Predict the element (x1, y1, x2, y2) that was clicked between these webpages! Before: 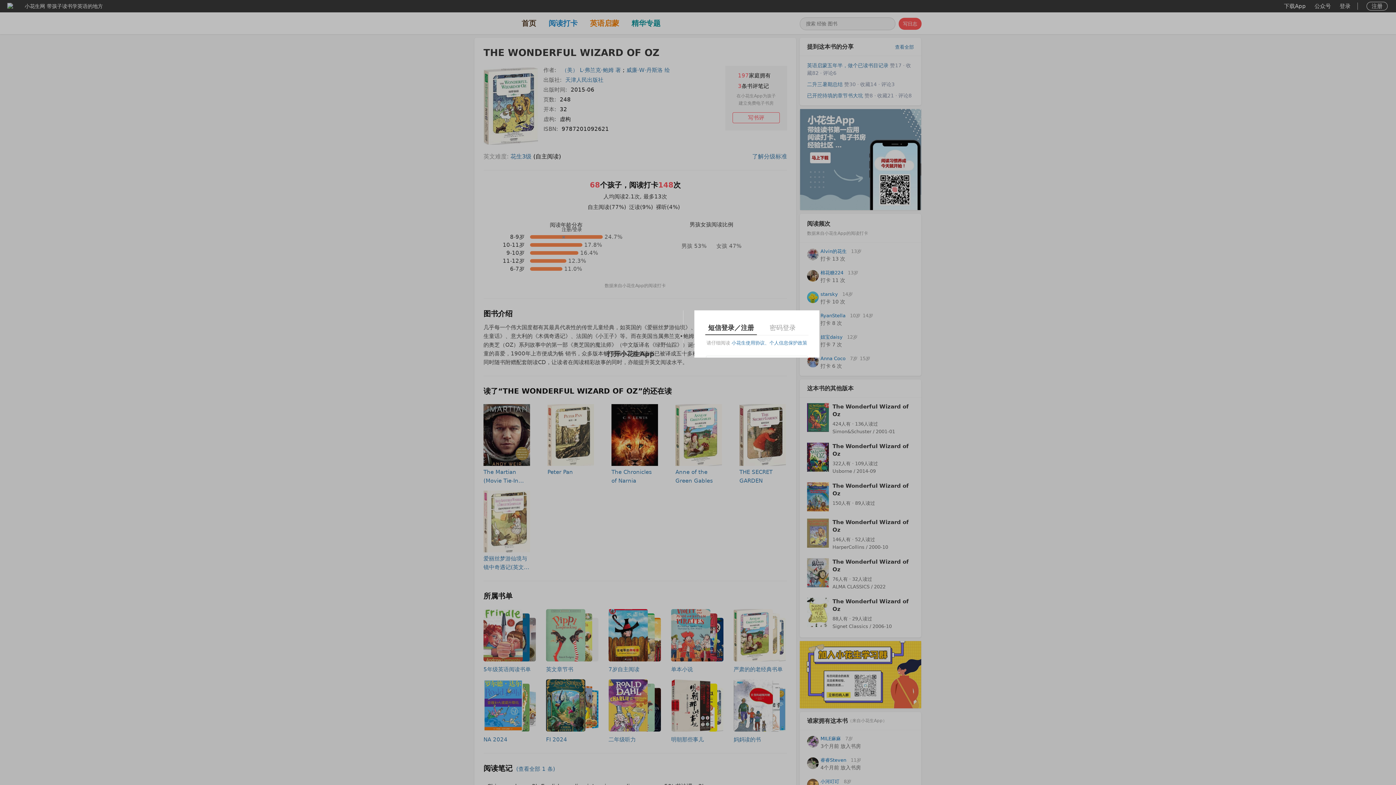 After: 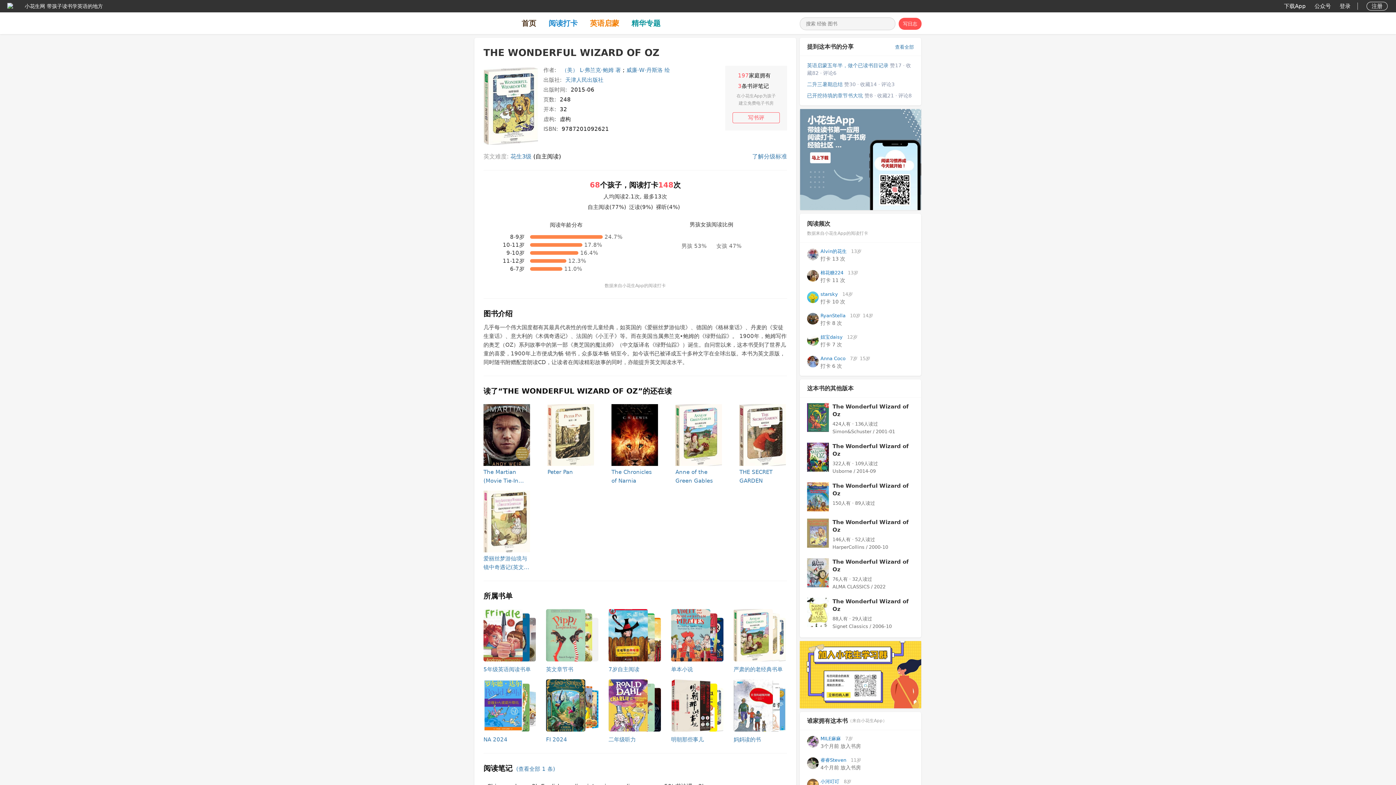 Action: bbox: (561, 234, 565, 240) label: ×